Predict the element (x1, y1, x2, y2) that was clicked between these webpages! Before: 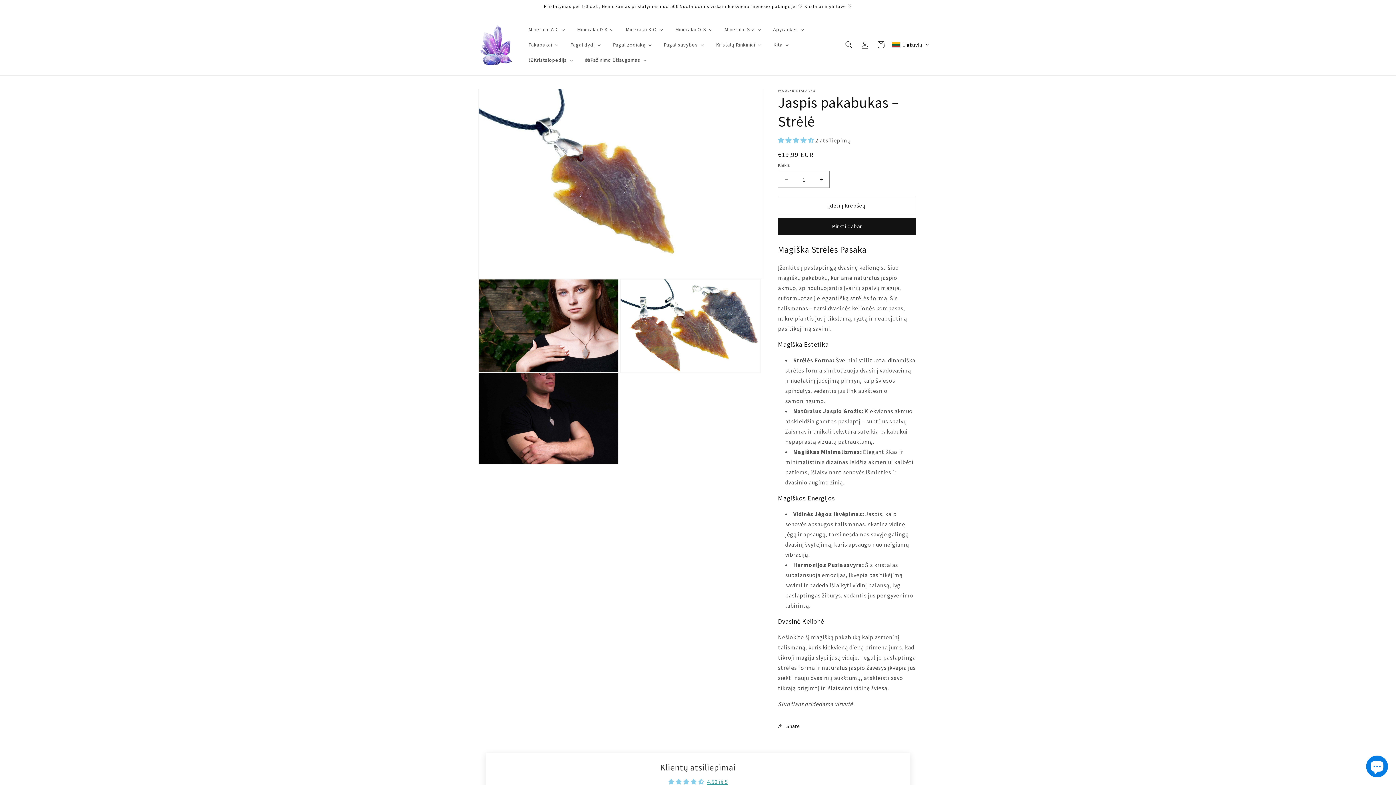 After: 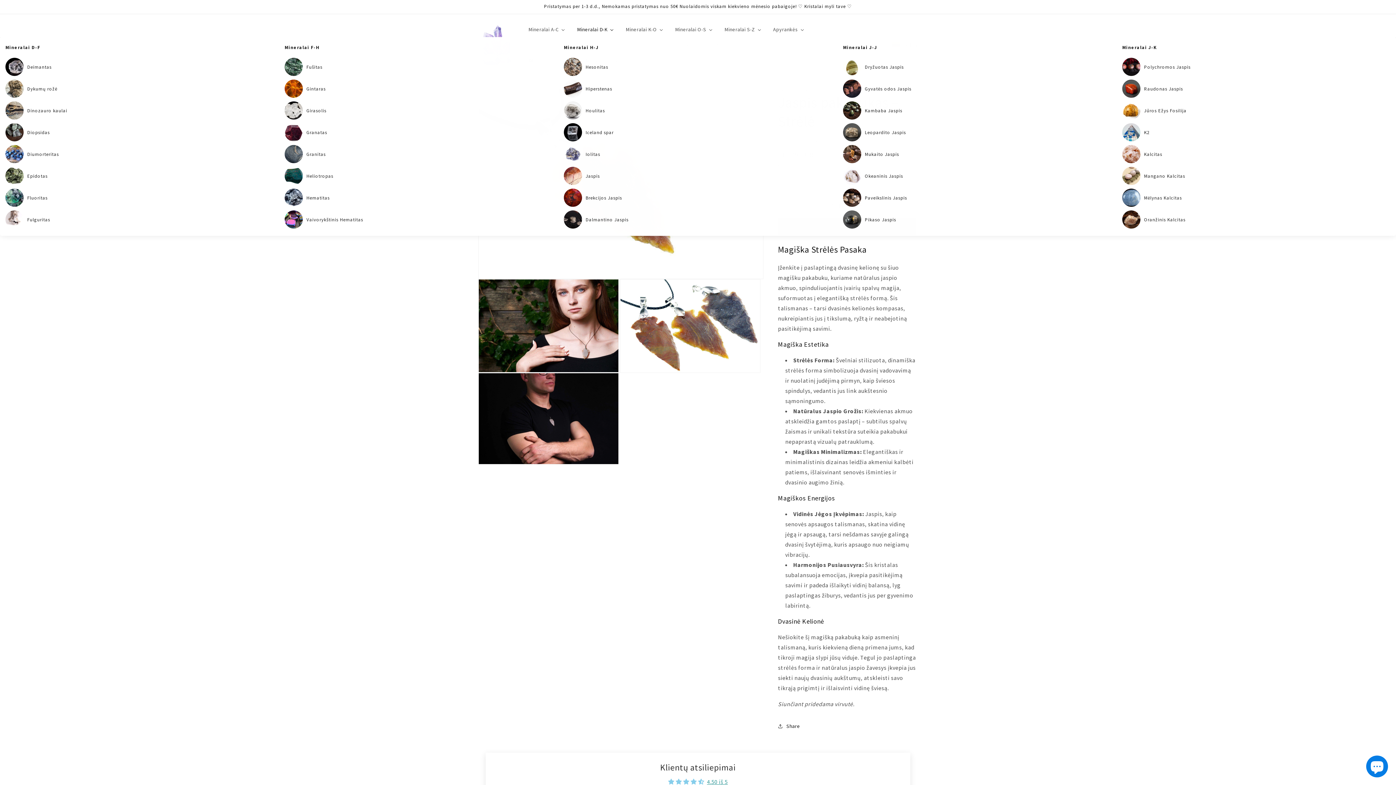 Action: bbox: (571, 21, 620, 37) label: Mineralai D-K